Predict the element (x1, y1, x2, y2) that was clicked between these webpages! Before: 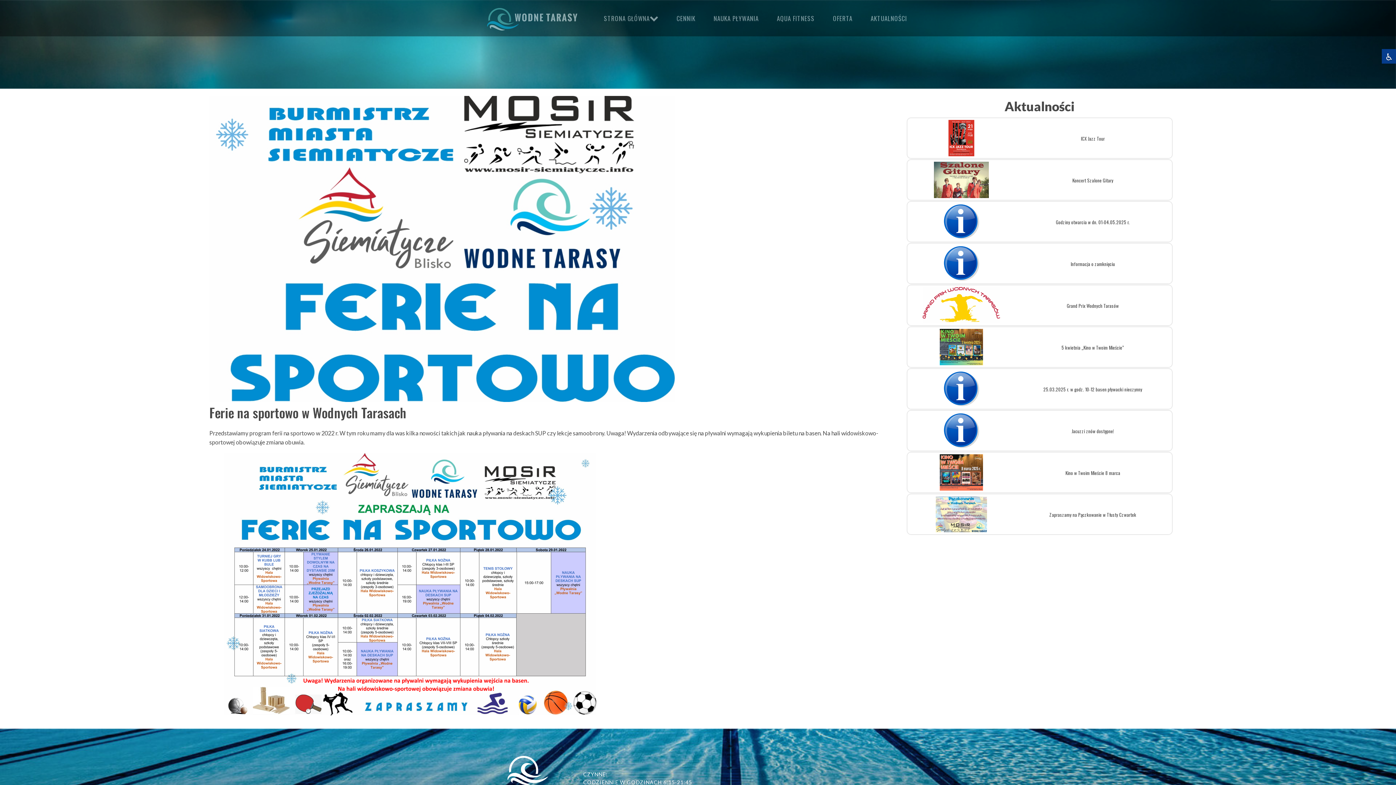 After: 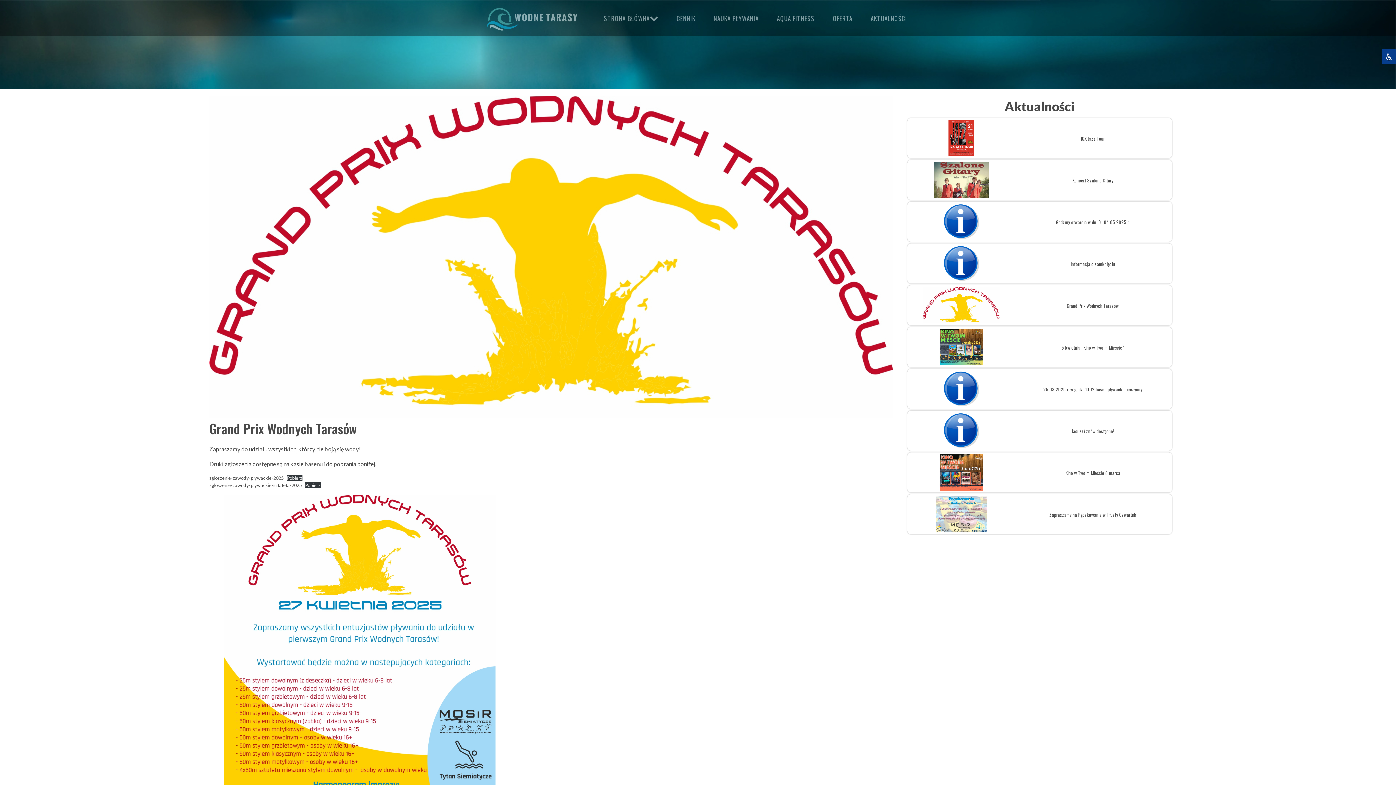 Action: label: Grand Prix Wodnych Tarasów bbox: (1065, 300, 1119, 310)